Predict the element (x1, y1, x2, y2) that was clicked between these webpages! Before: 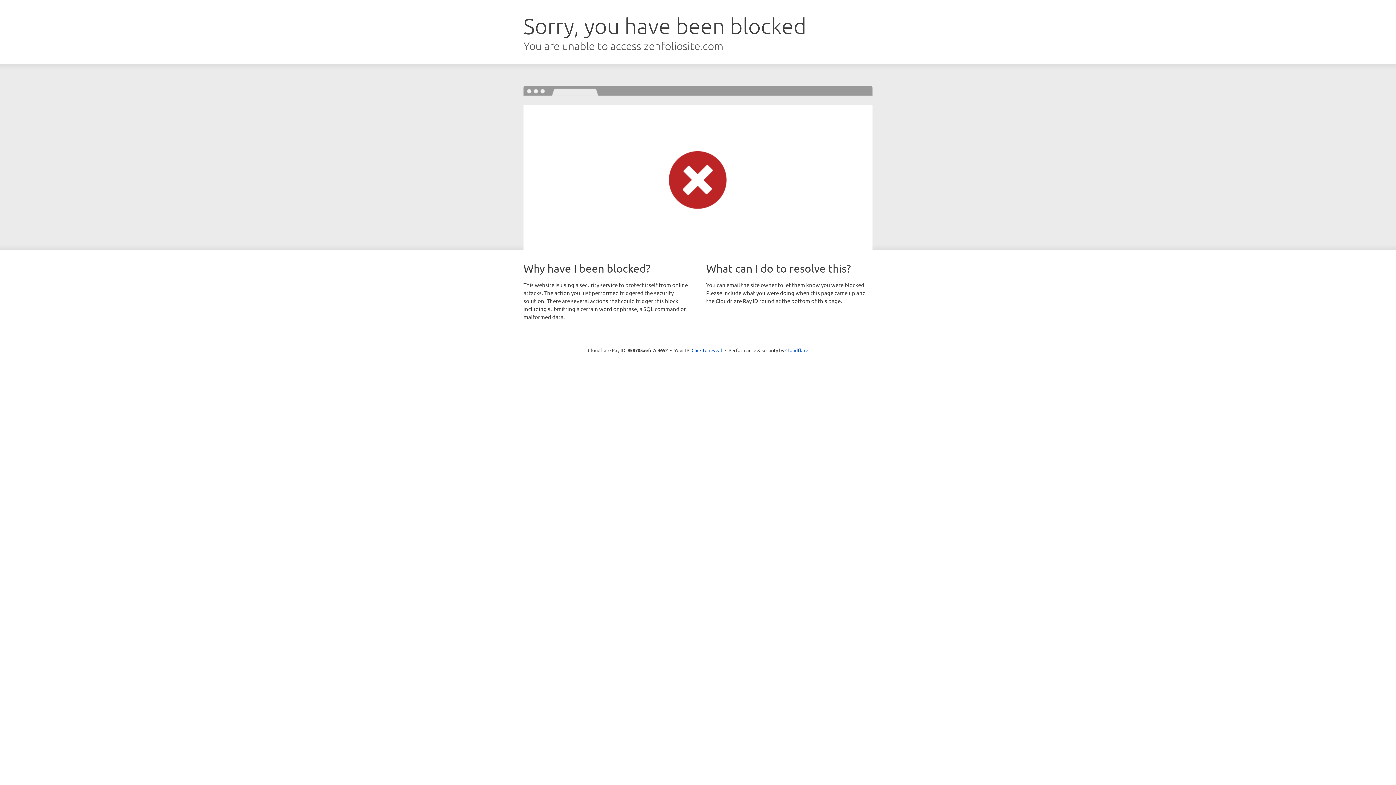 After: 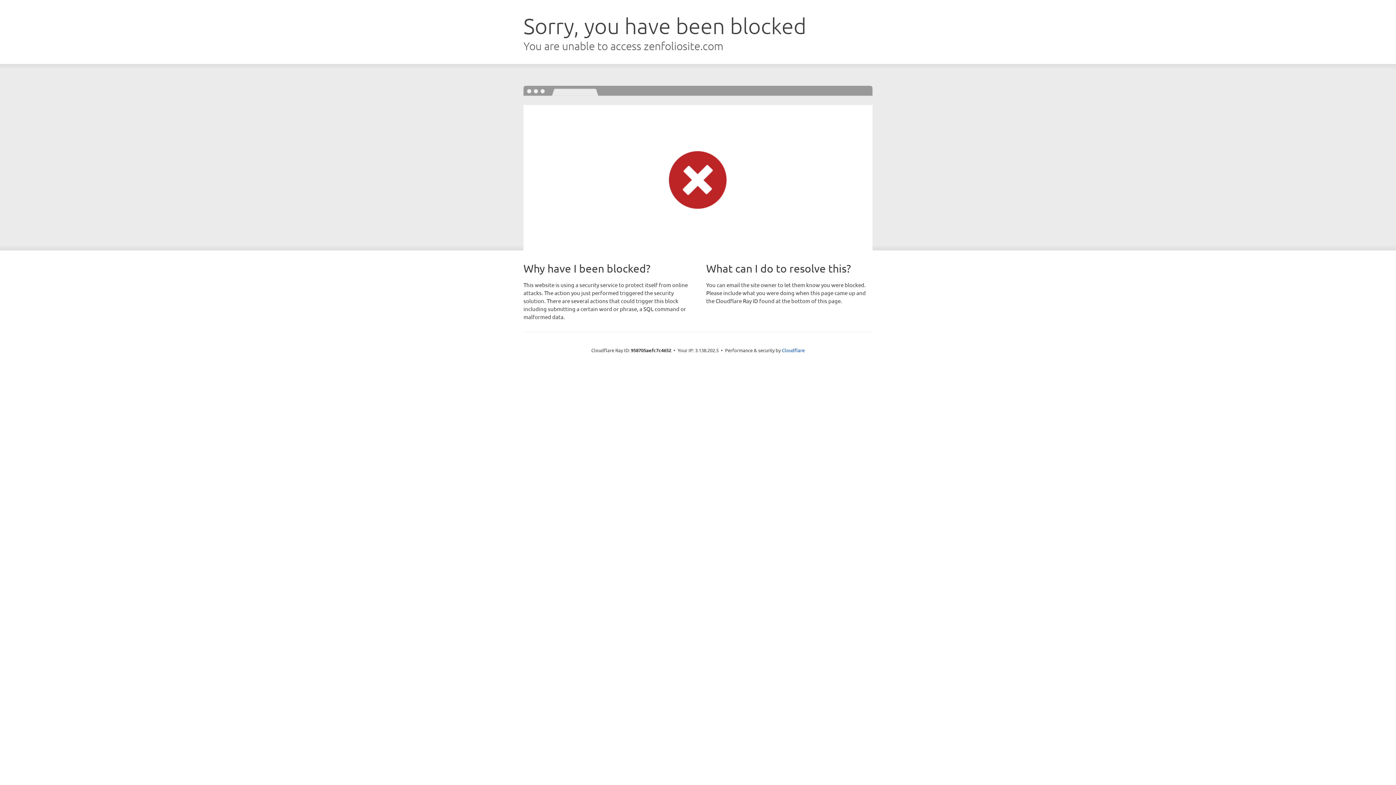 Action: label: Click to reveal bbox: (691, 346, 722, 353)